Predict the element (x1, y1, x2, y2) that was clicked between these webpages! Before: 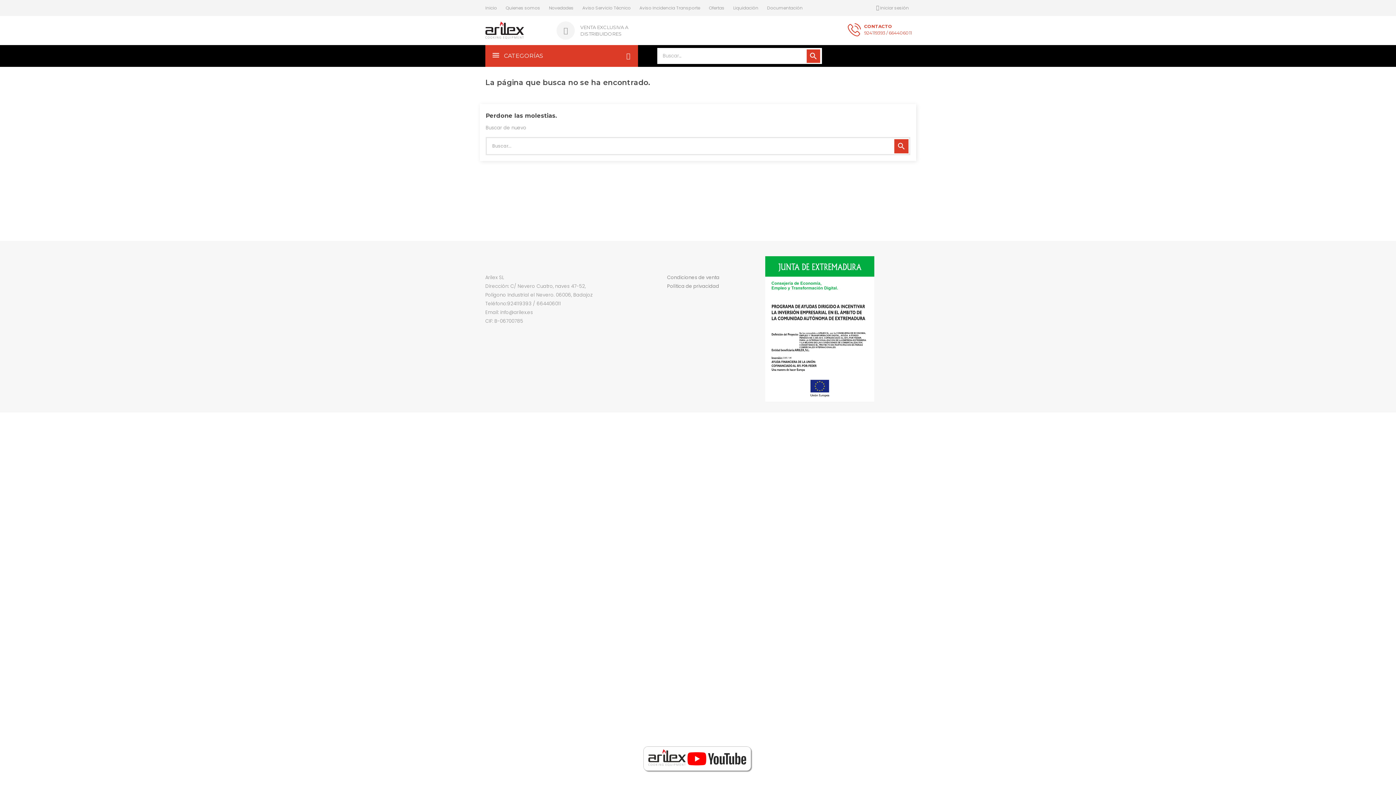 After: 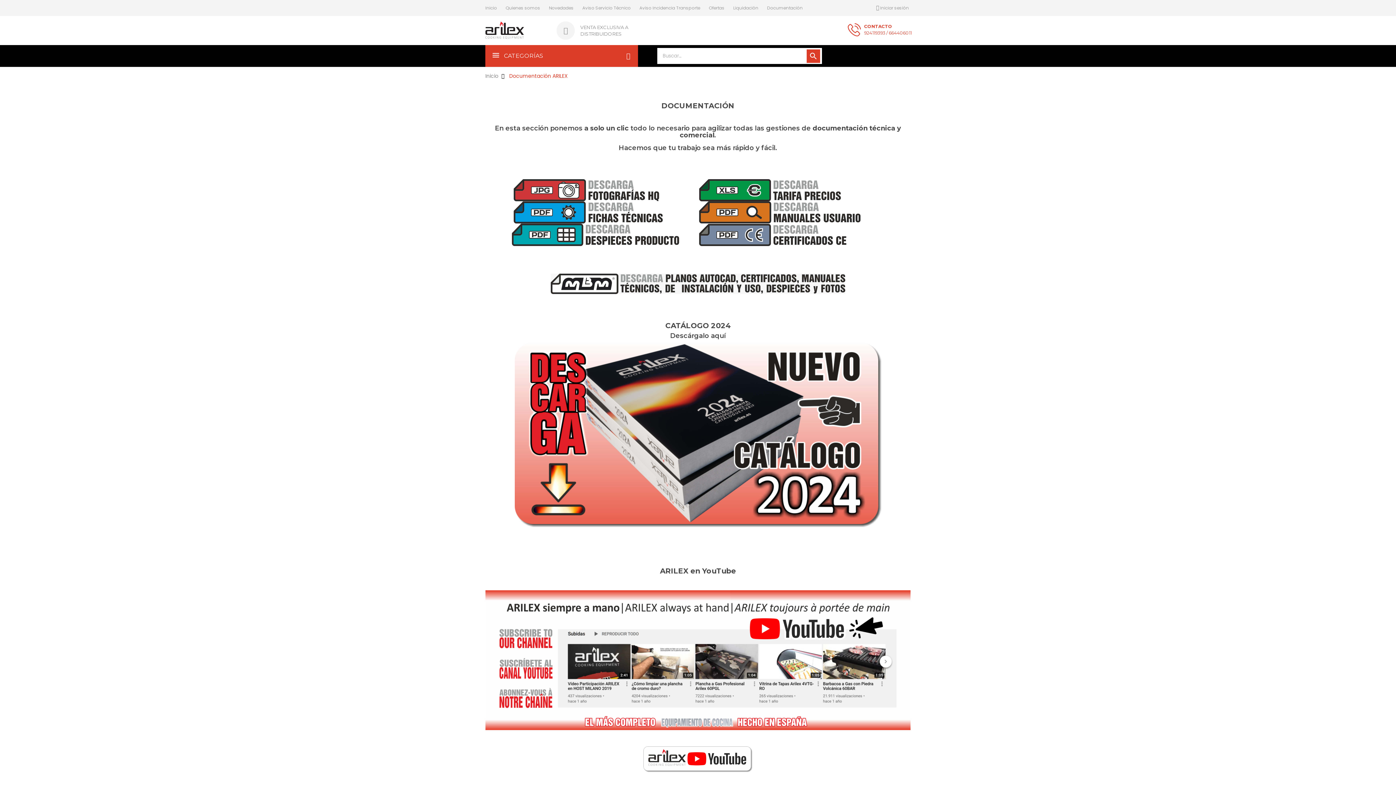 Action: bbox: (767, 4, 802, 10) label: Documentación